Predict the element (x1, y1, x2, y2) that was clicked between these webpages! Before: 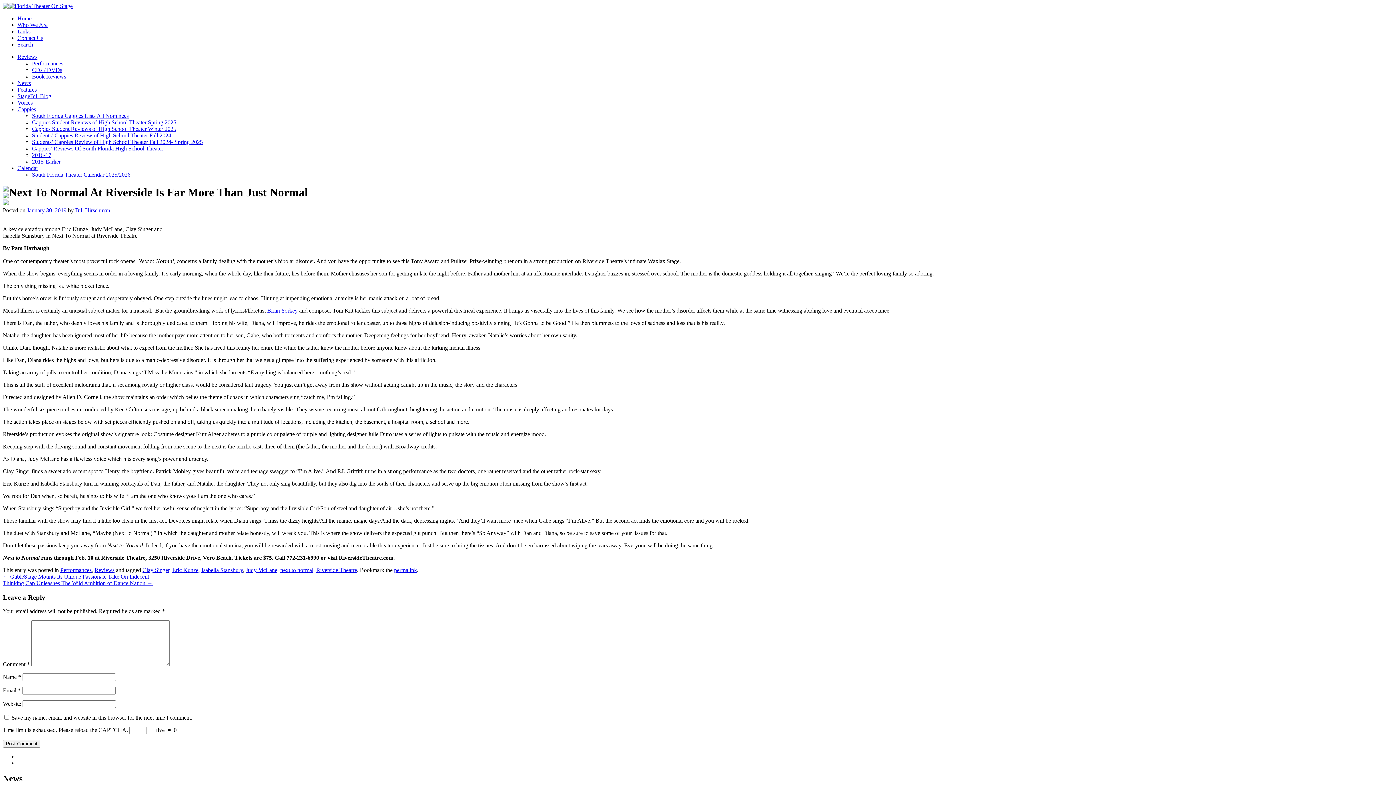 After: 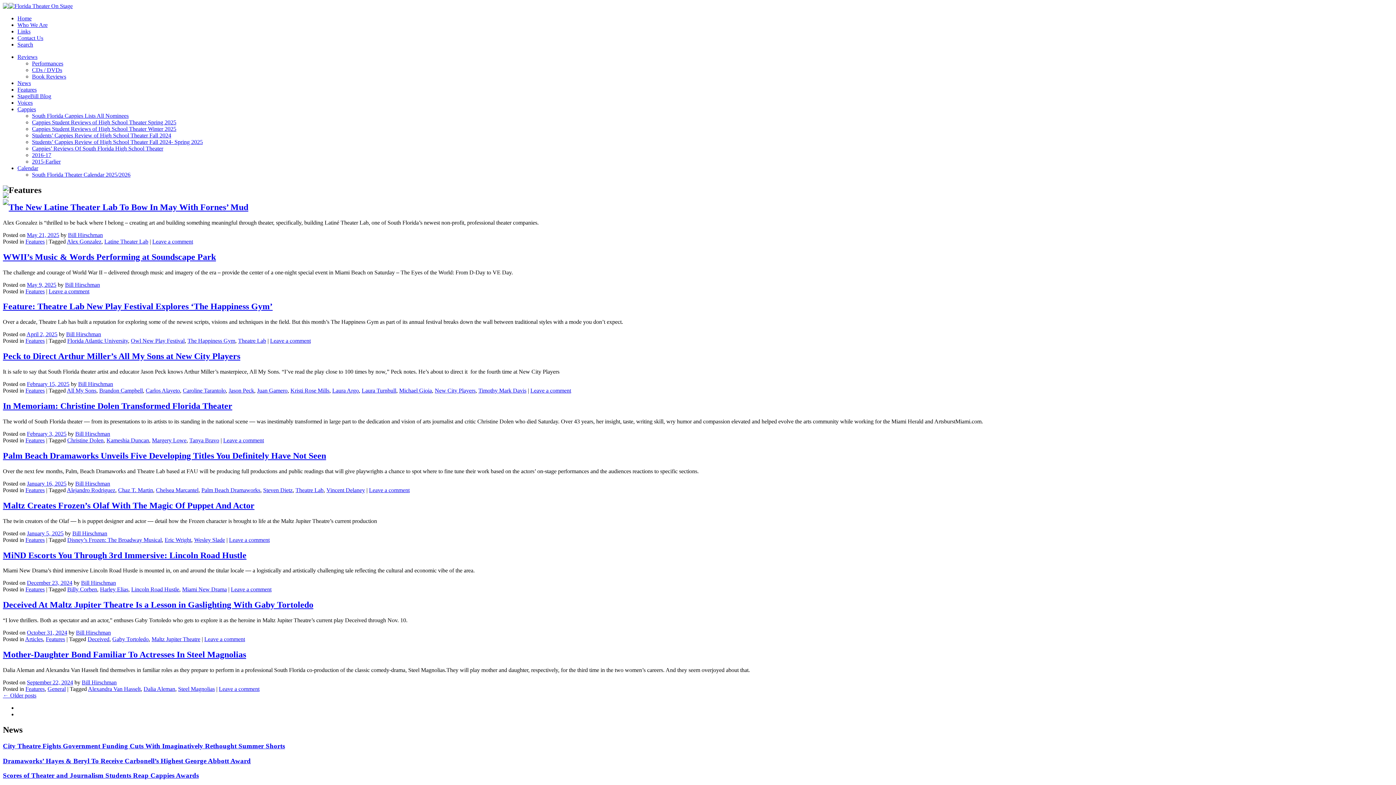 Action: label: Features bbox: (17, 86, 36, 92)